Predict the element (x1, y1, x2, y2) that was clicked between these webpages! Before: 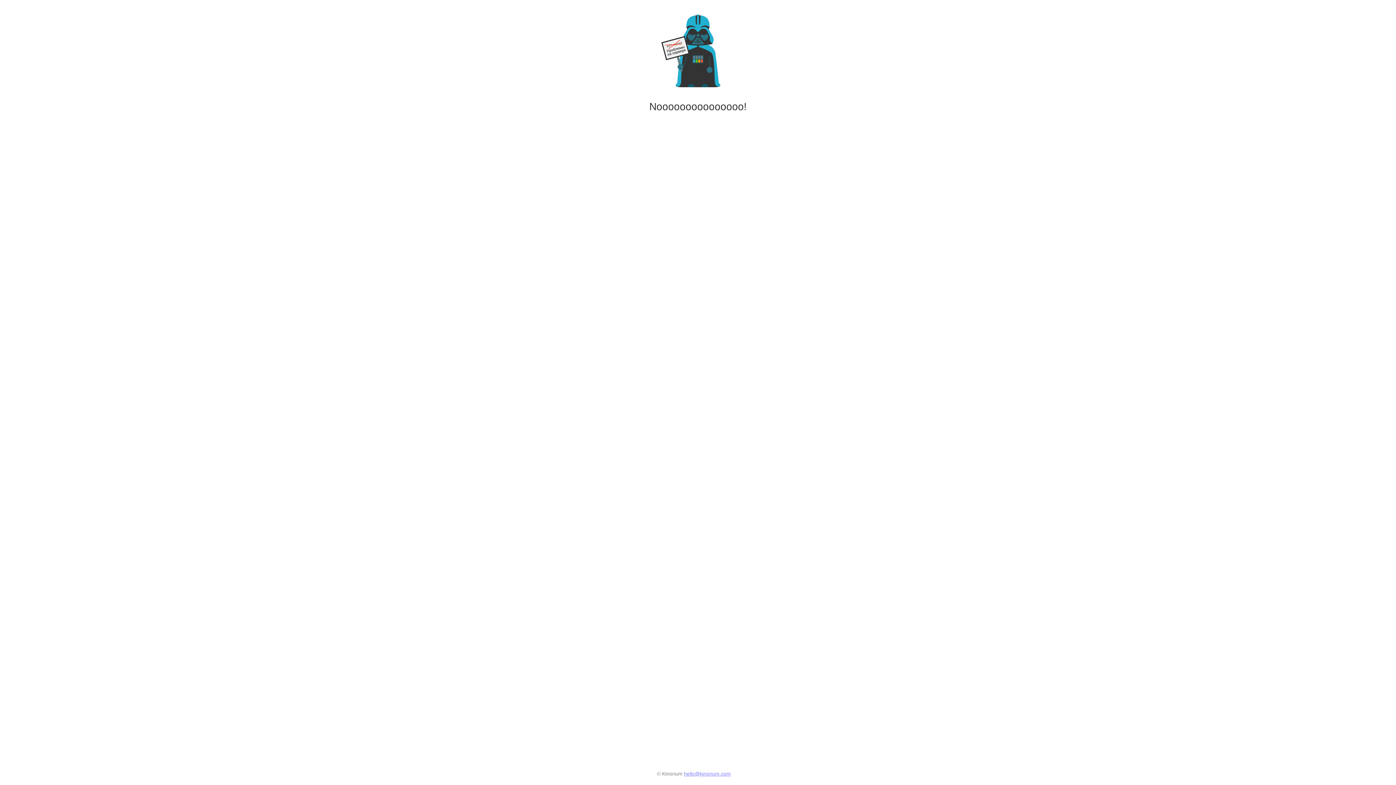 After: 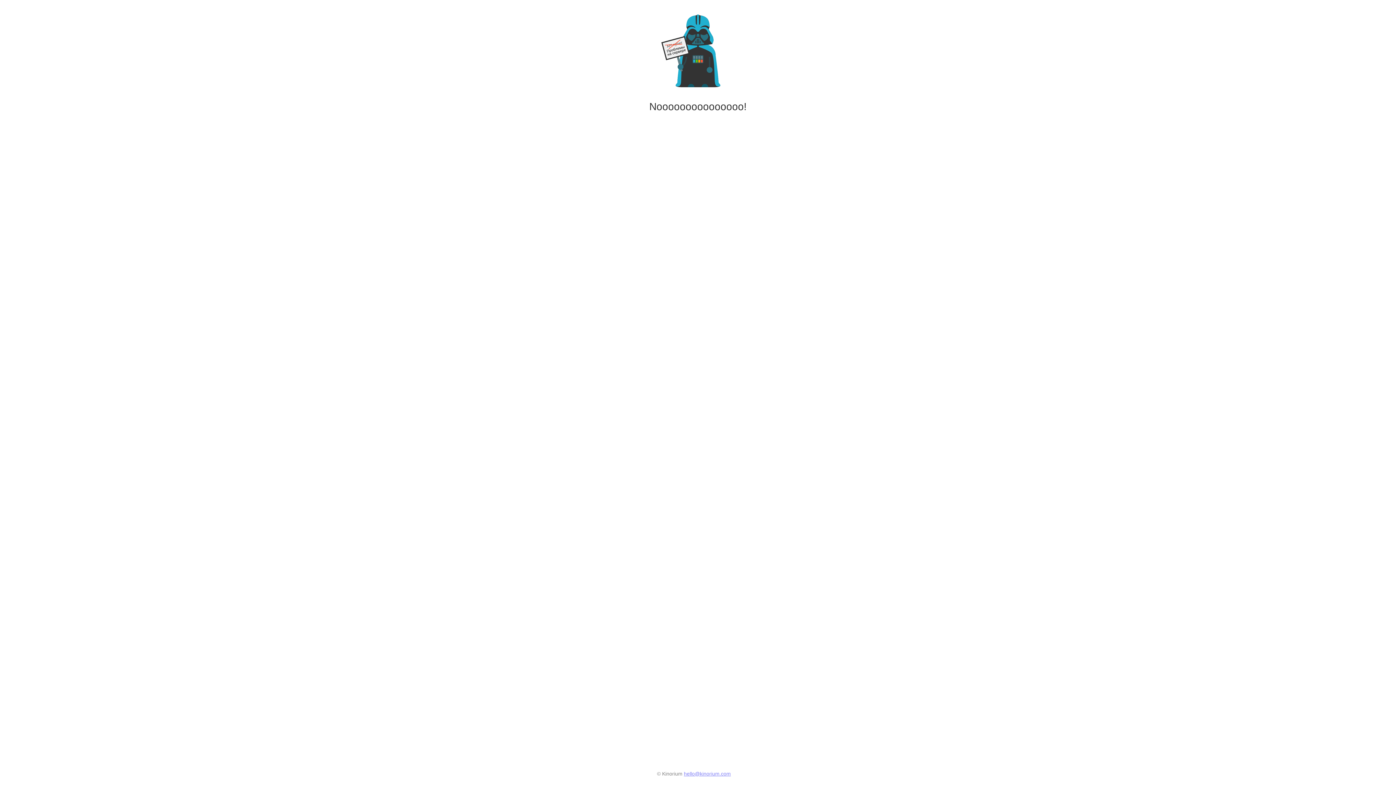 Action: label: hello@kinorium.com bbox: (684, 771, 731, 777)